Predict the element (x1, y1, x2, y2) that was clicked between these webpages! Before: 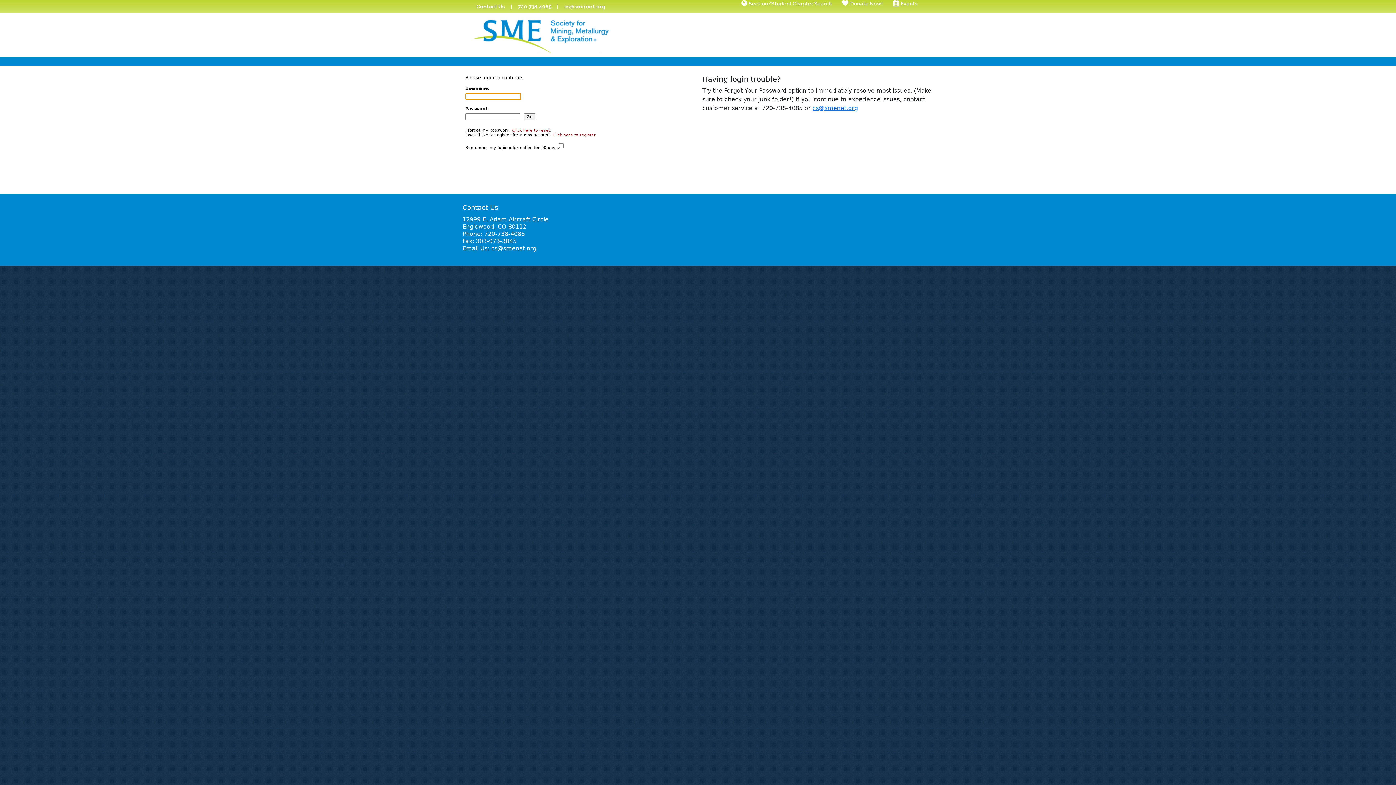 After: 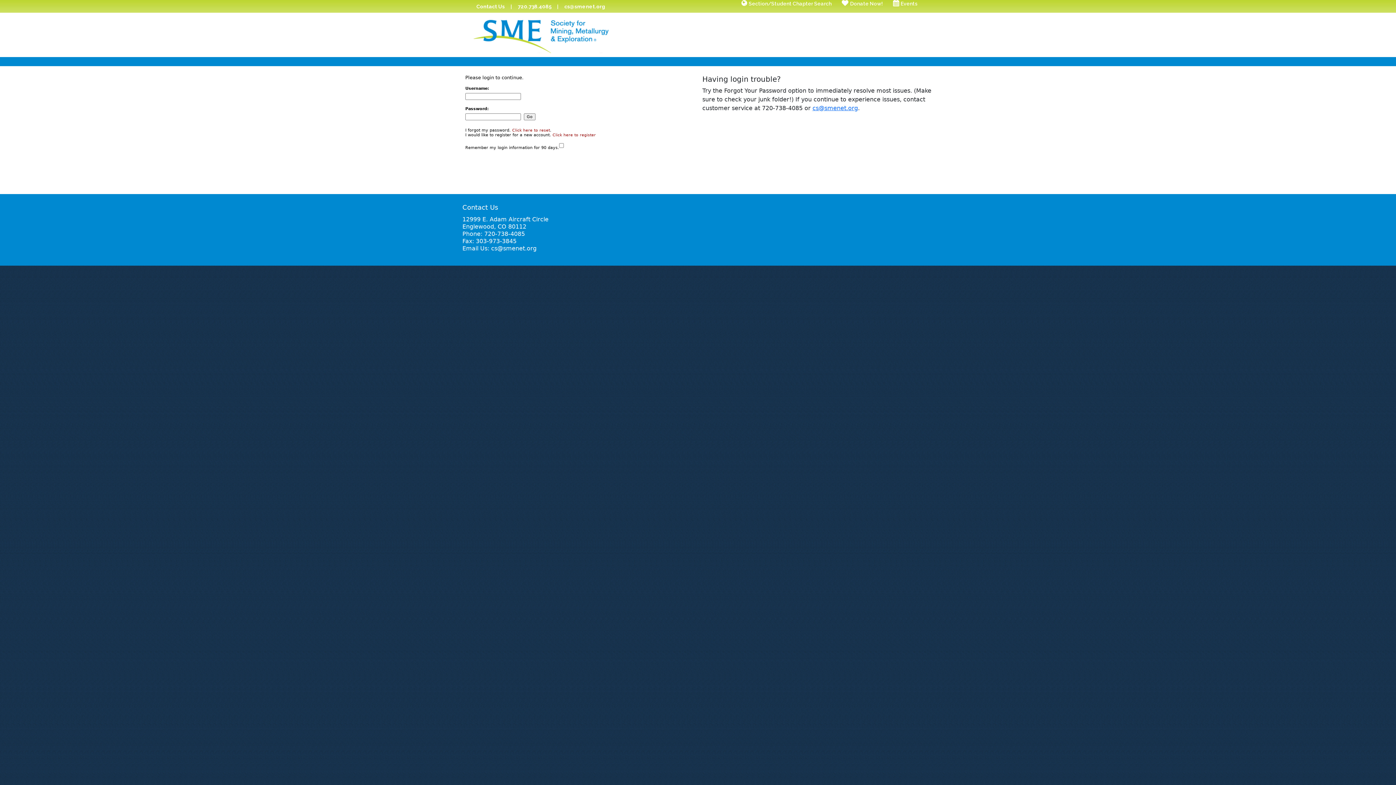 Action: label: cs@smenet.org bbox: (554, 0, 608, 12)